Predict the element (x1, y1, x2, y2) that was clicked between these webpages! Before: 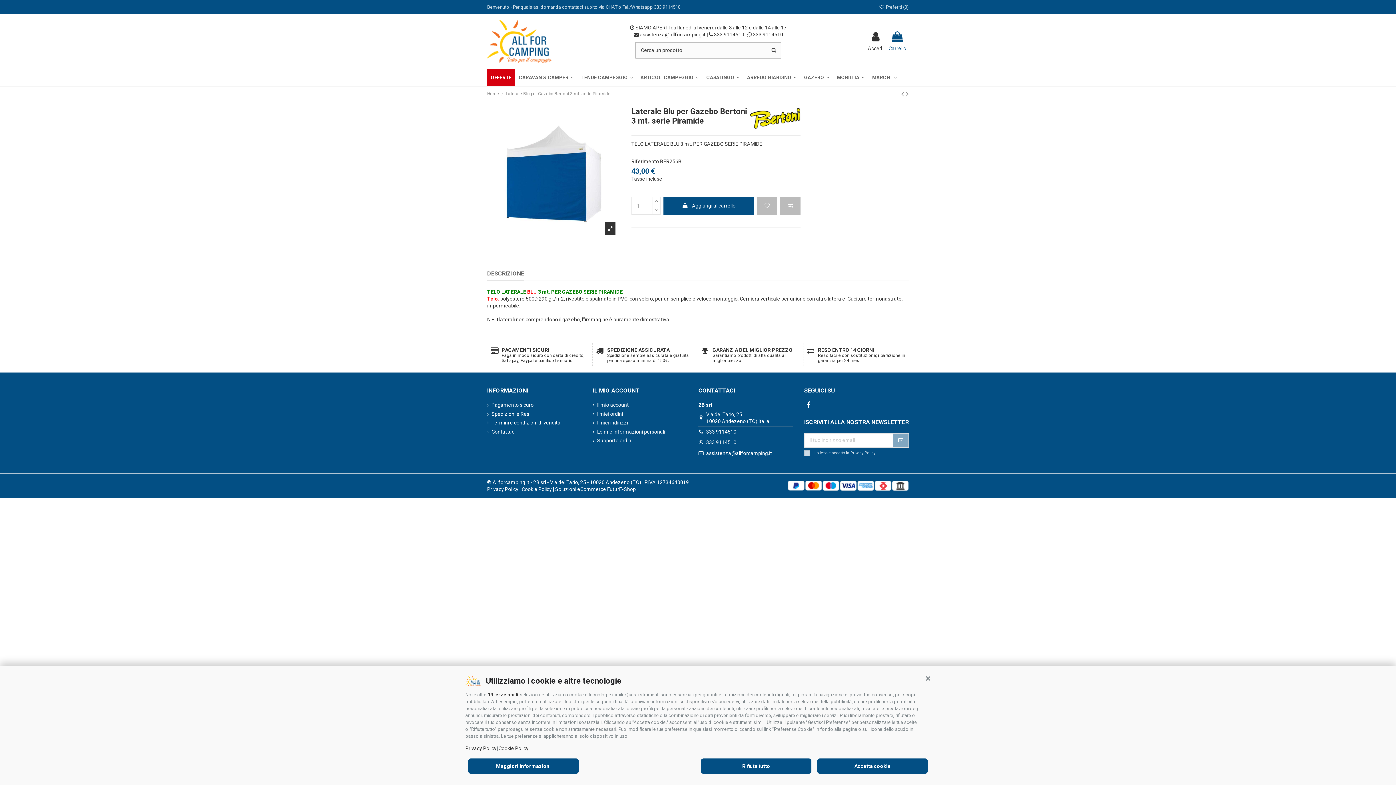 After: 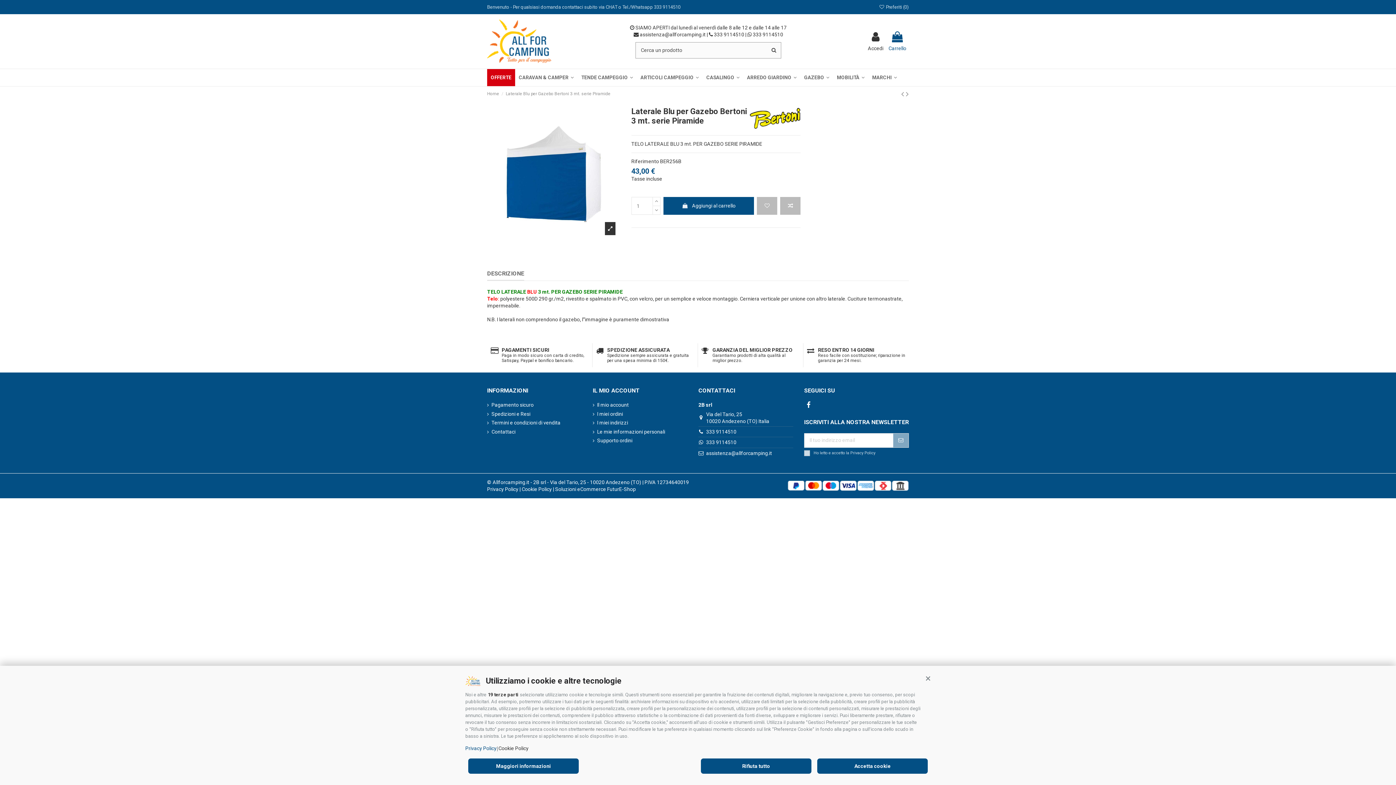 Action: bbox: (465, 745, 496, 752) label: Privacy Policy